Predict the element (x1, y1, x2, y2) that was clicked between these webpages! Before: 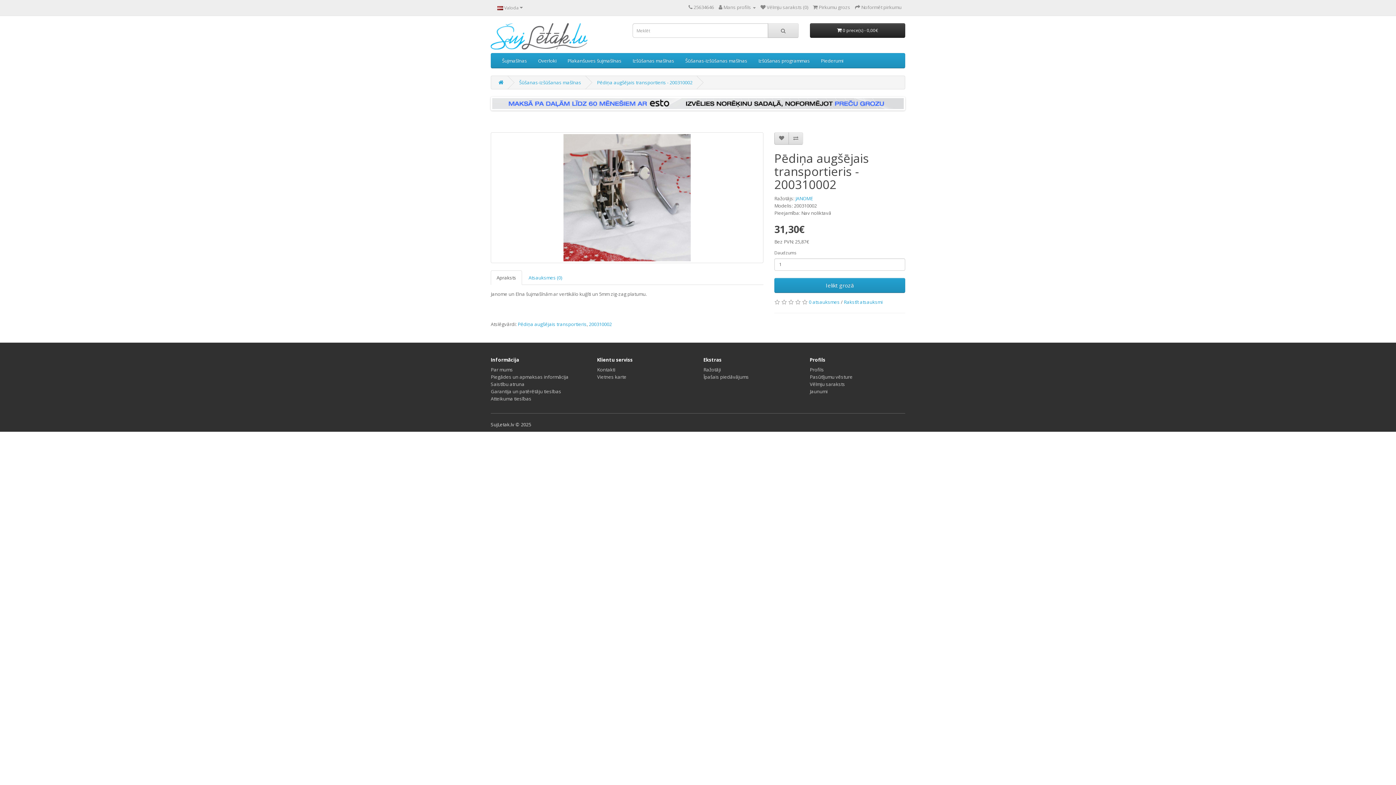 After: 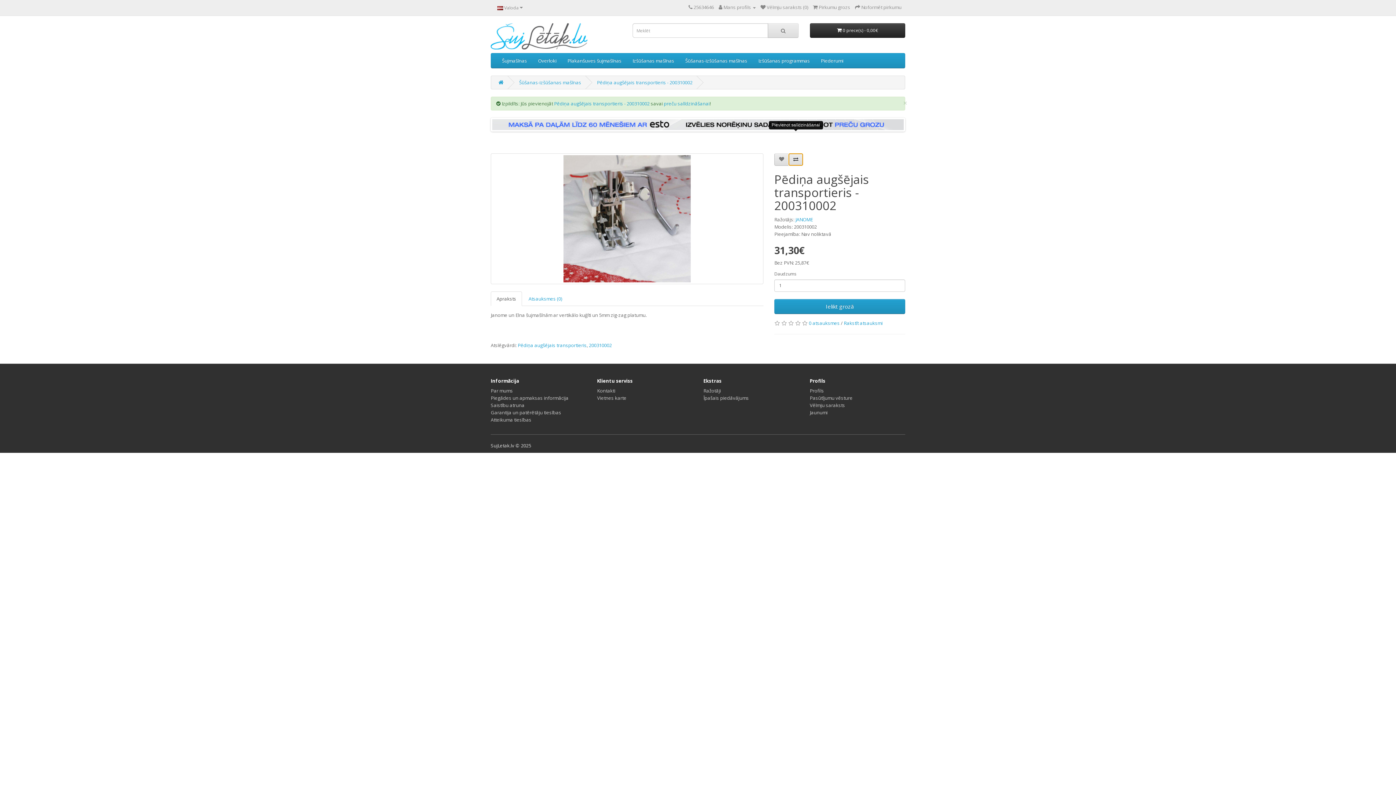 Action: bbox: (788, 132, 803, 144)